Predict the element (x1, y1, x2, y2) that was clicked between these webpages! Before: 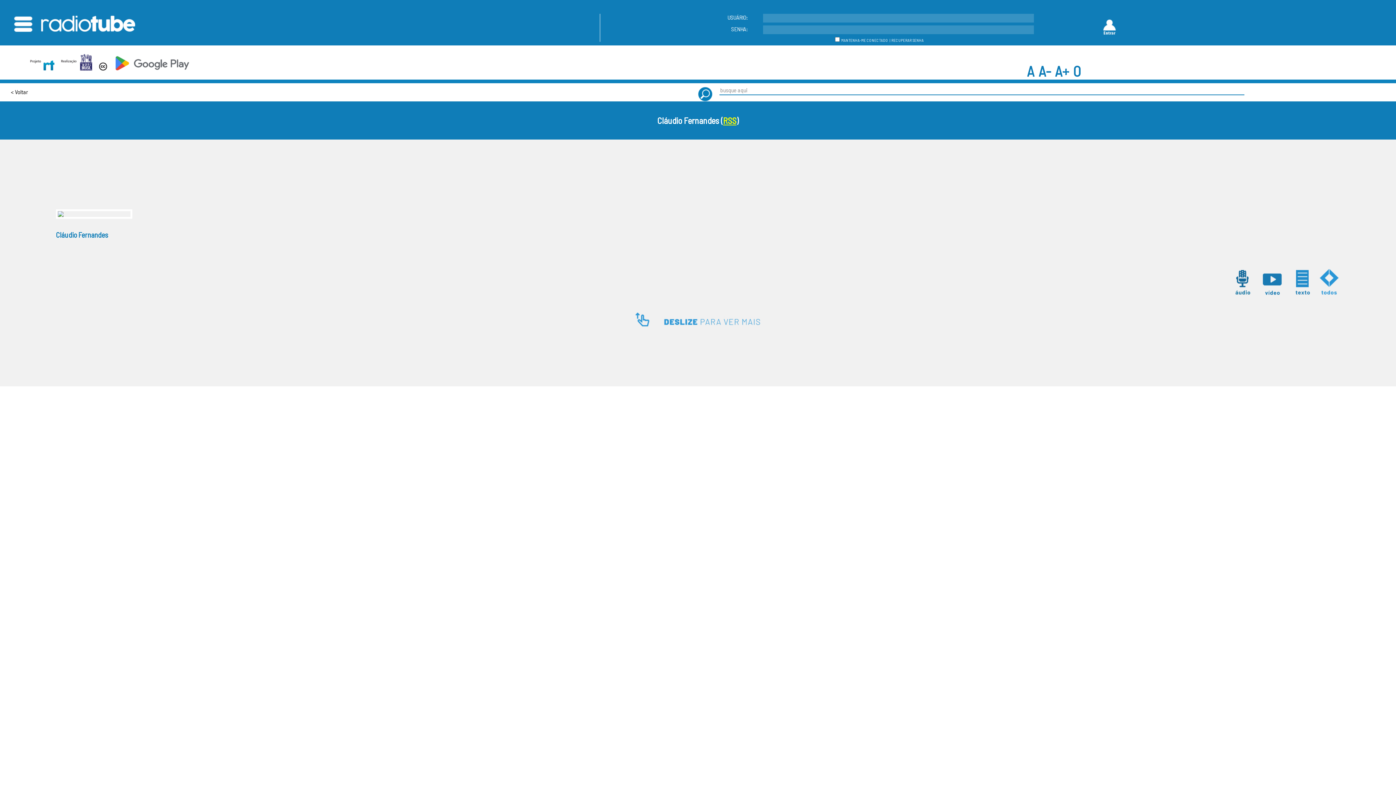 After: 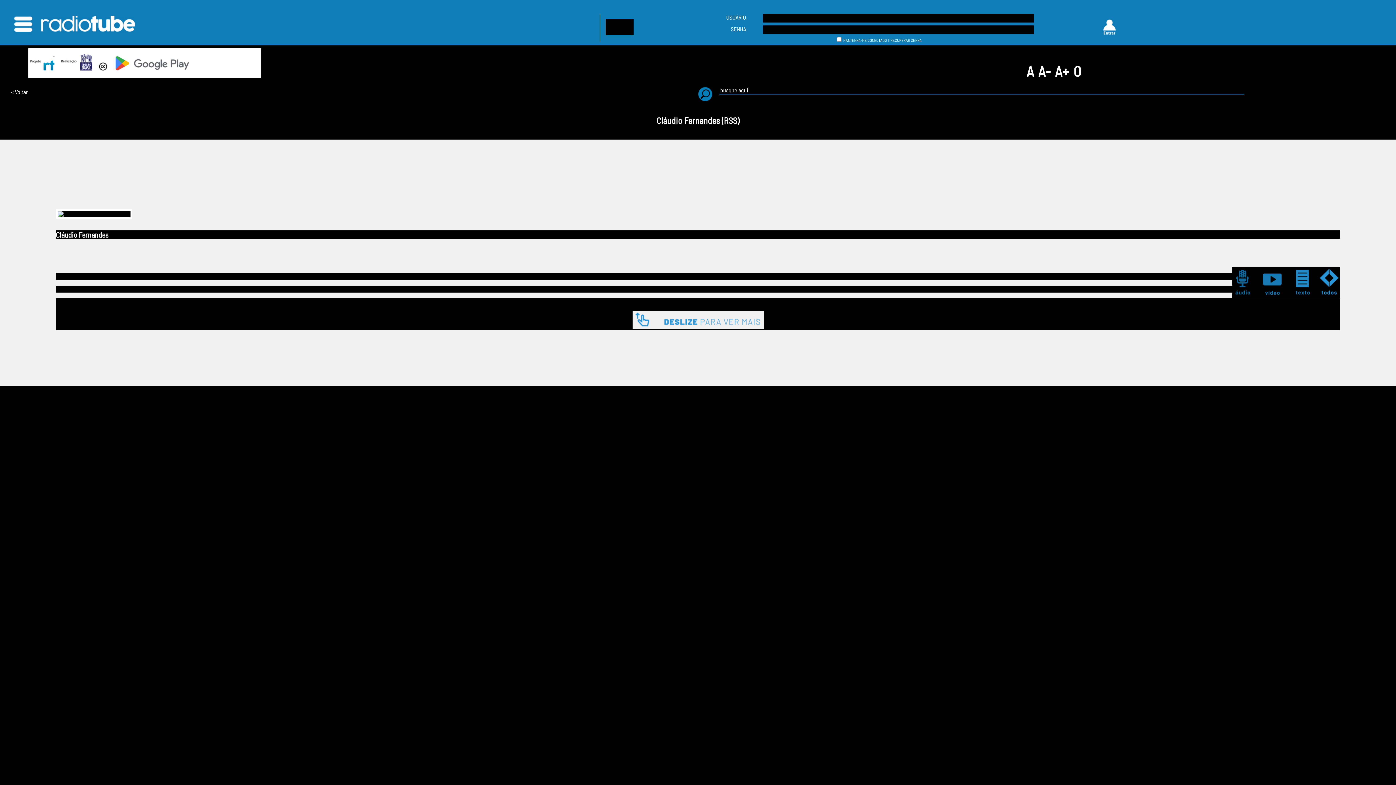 Action: bbox: (1073, 62, 1081, 79) label: O